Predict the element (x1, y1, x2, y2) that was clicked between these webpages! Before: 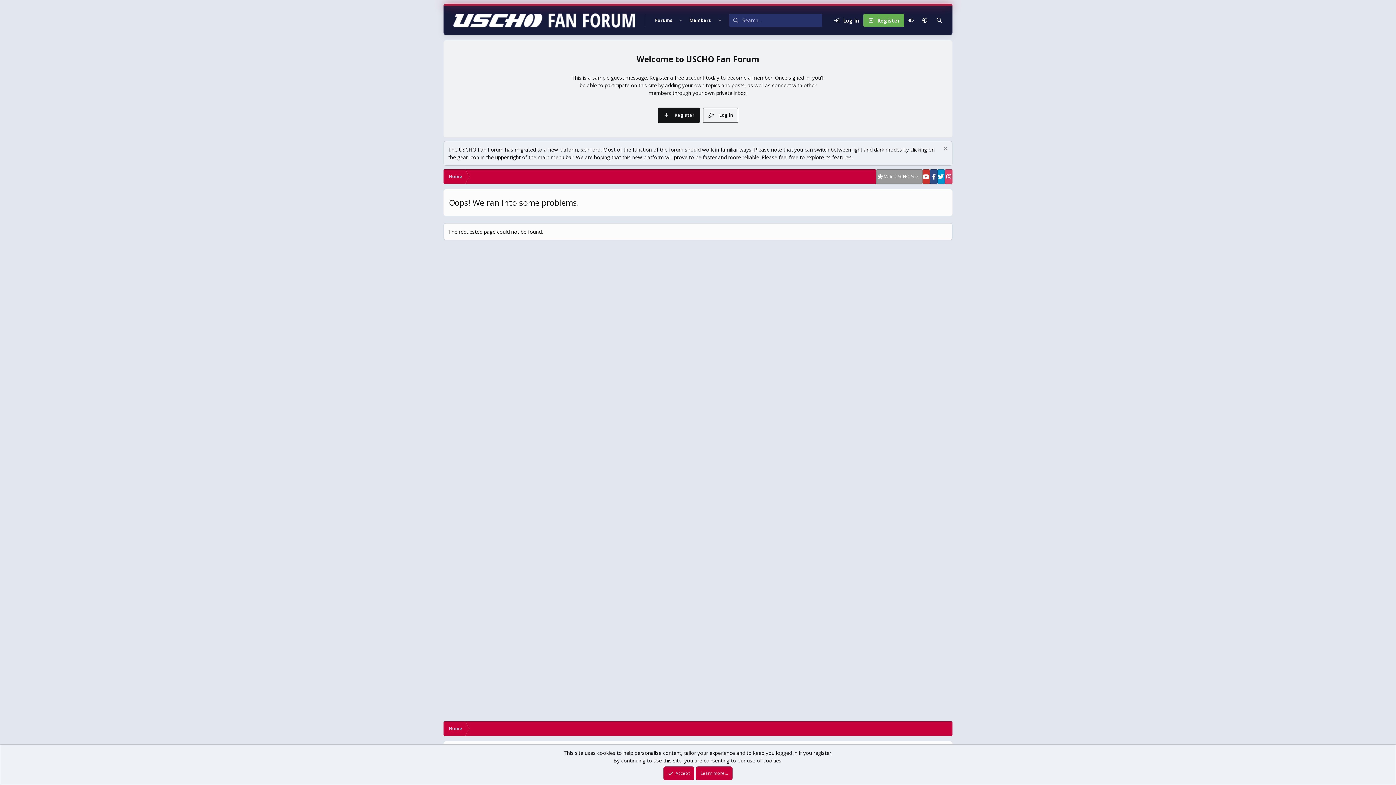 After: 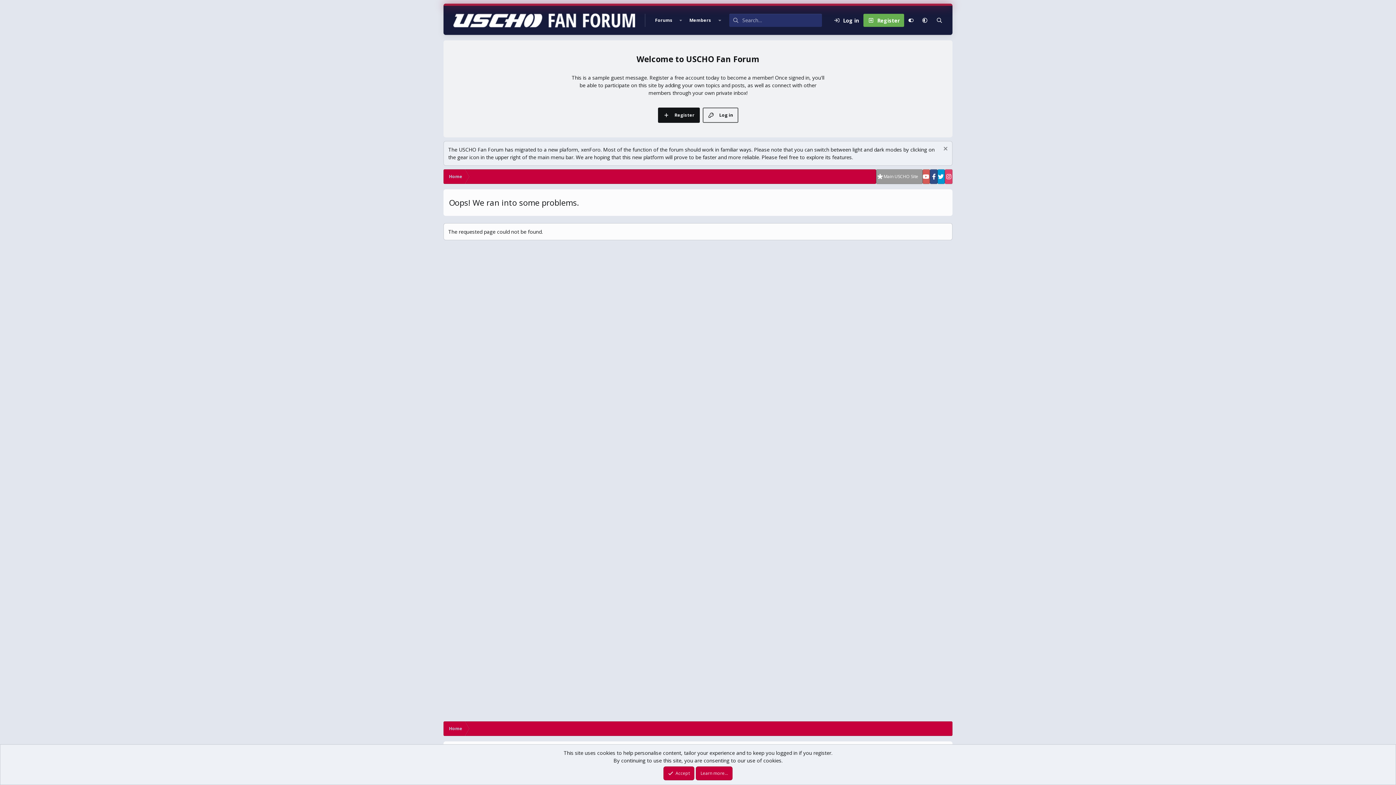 Action: bbox: (922, 169, 930, 184)